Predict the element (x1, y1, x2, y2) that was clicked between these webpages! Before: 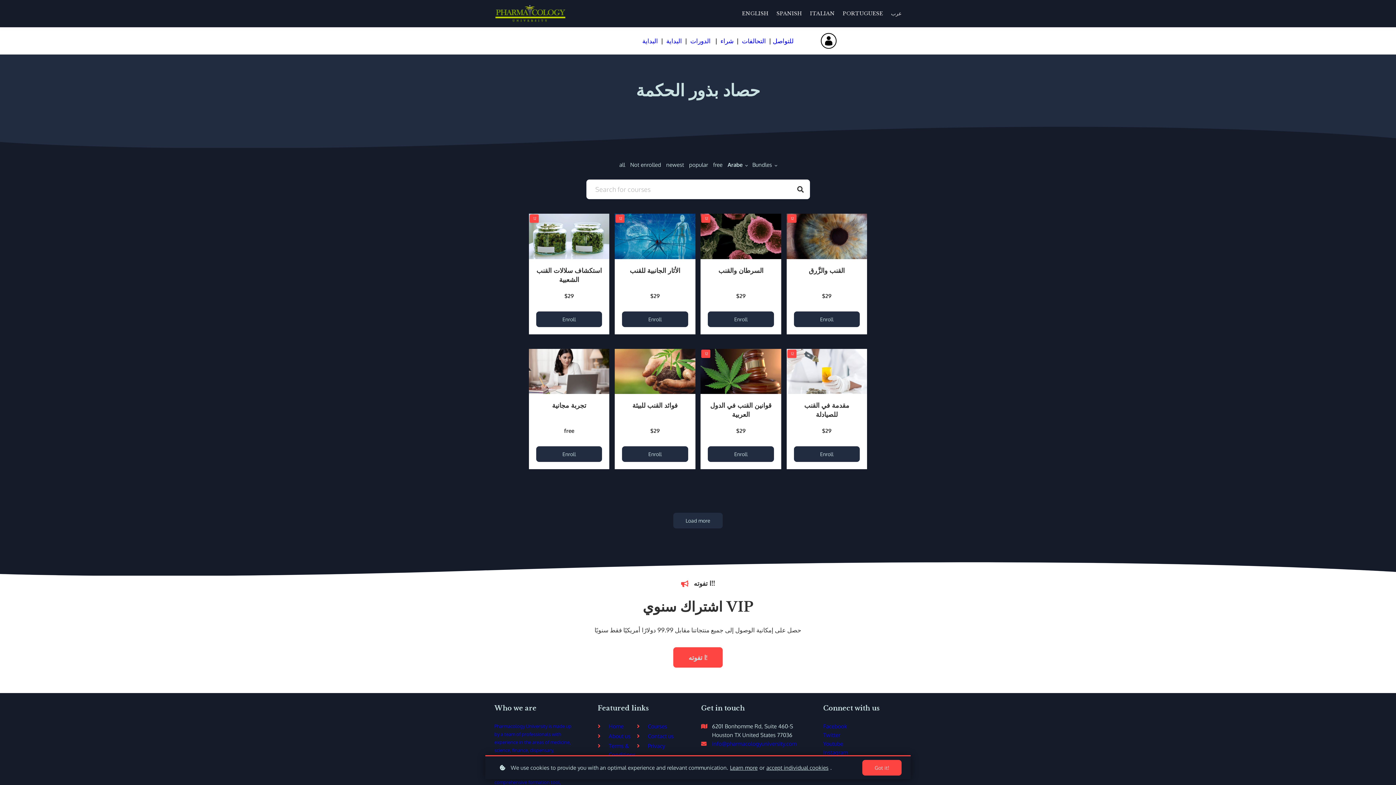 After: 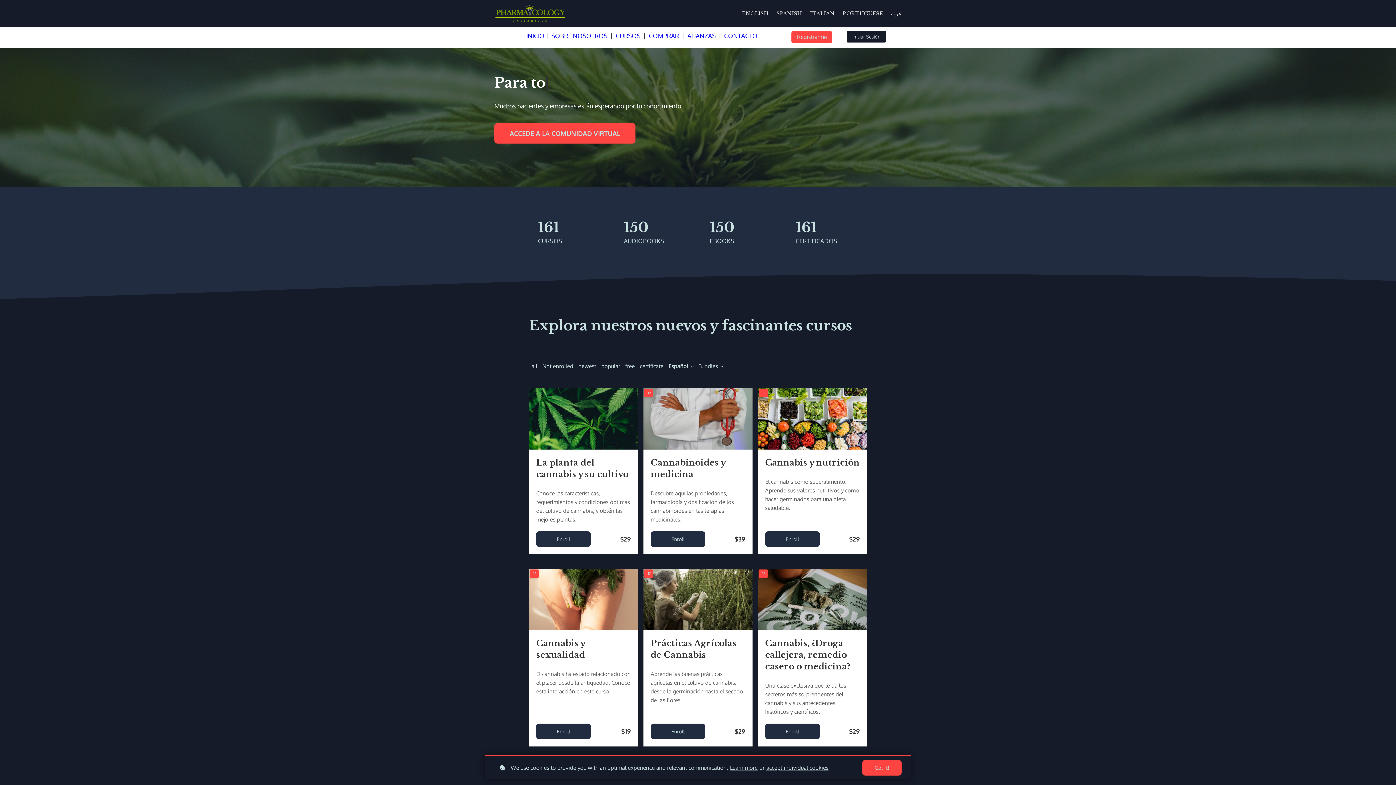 Action: bbox: (776, 9, 802, 17) label: SPANISH